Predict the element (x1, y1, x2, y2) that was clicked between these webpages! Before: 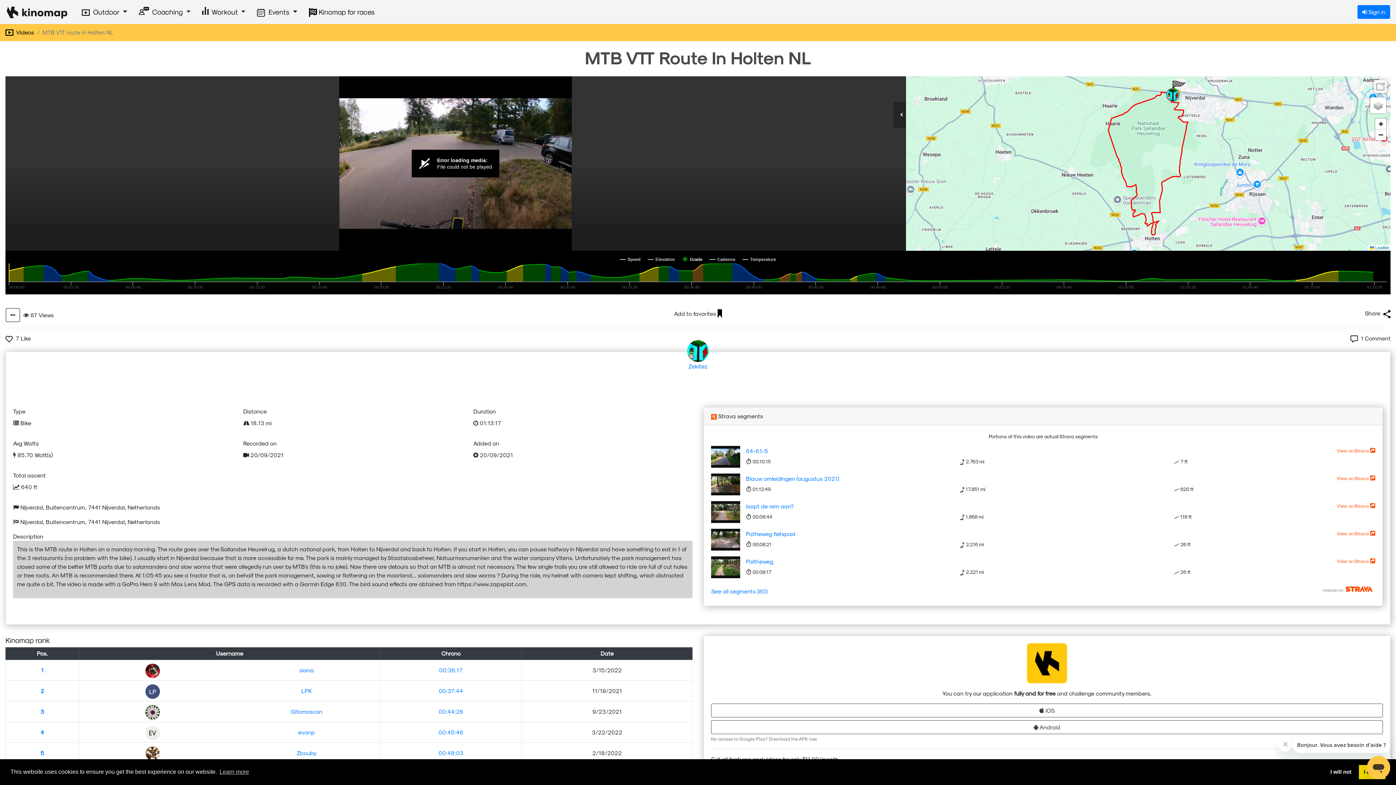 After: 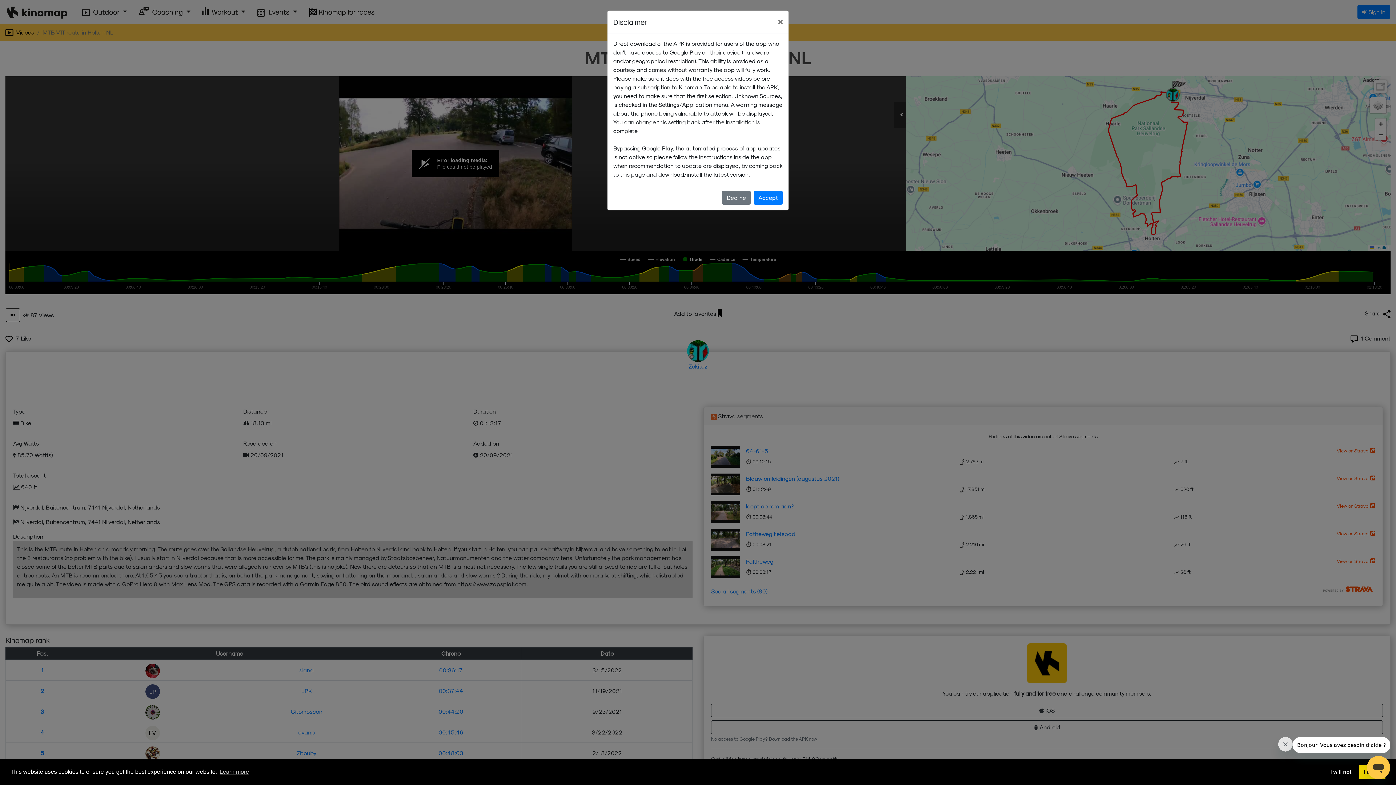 Action: label: No access to Google Play? Download the APK now bbox: (711, 736, 817, 741)